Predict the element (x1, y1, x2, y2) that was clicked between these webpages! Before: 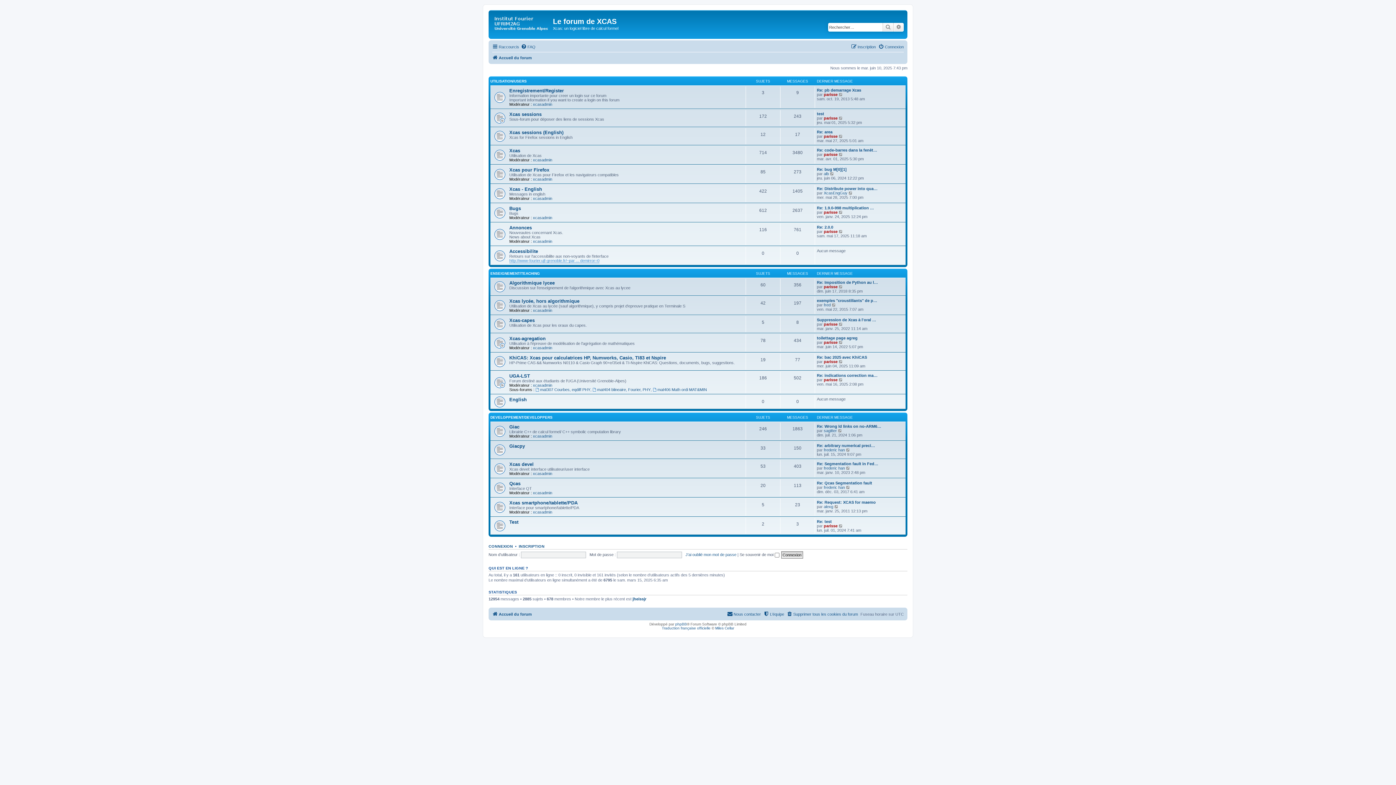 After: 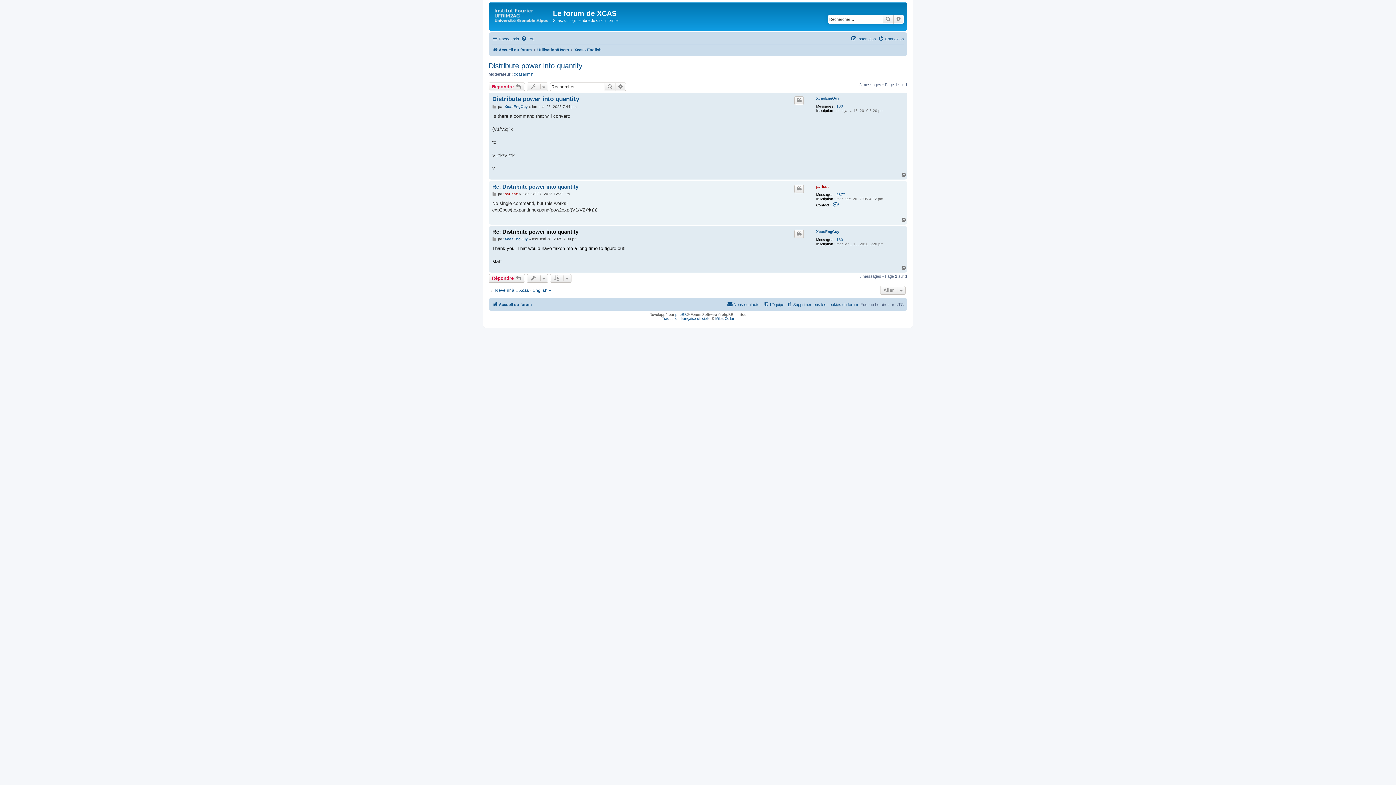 Action: bbox: (848, 190, 853, 195) label: Consulter le dernier message